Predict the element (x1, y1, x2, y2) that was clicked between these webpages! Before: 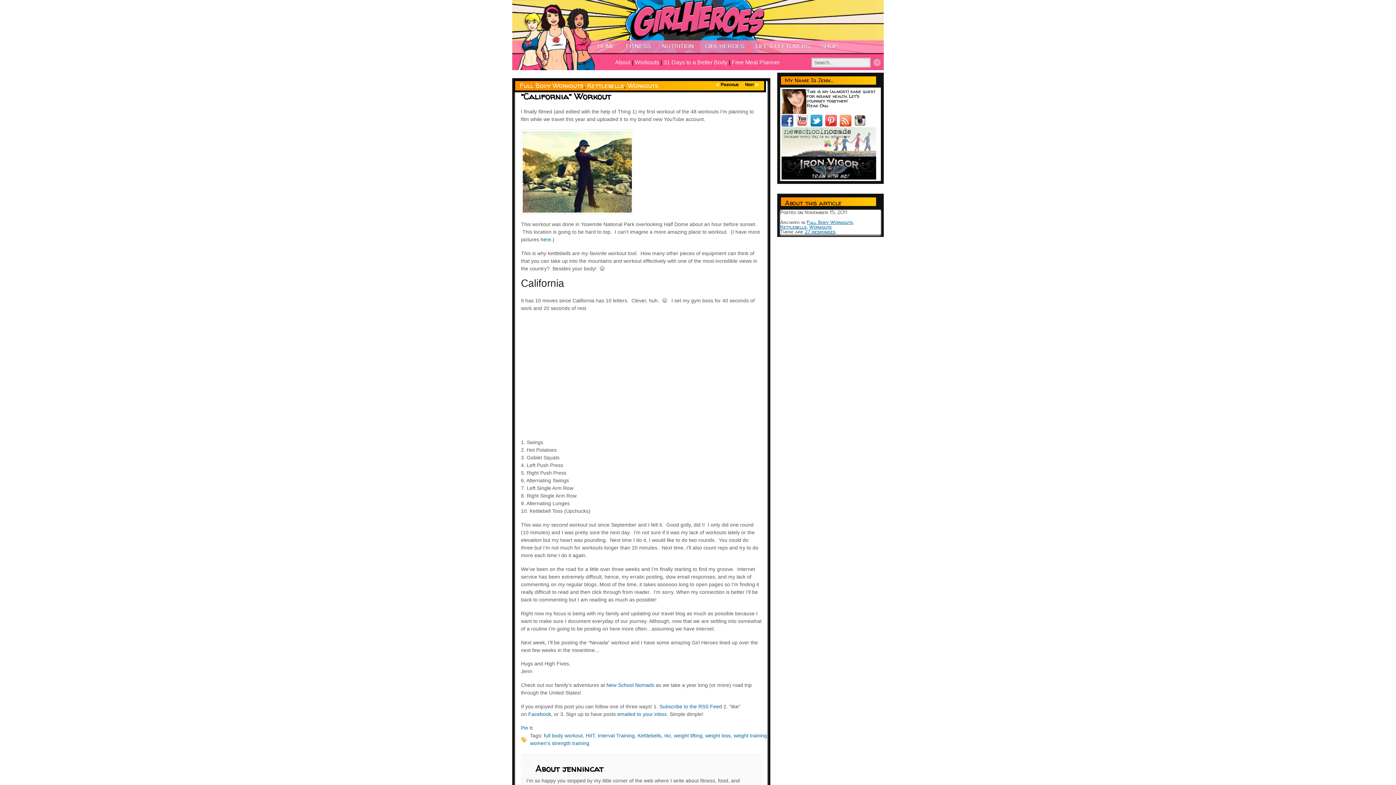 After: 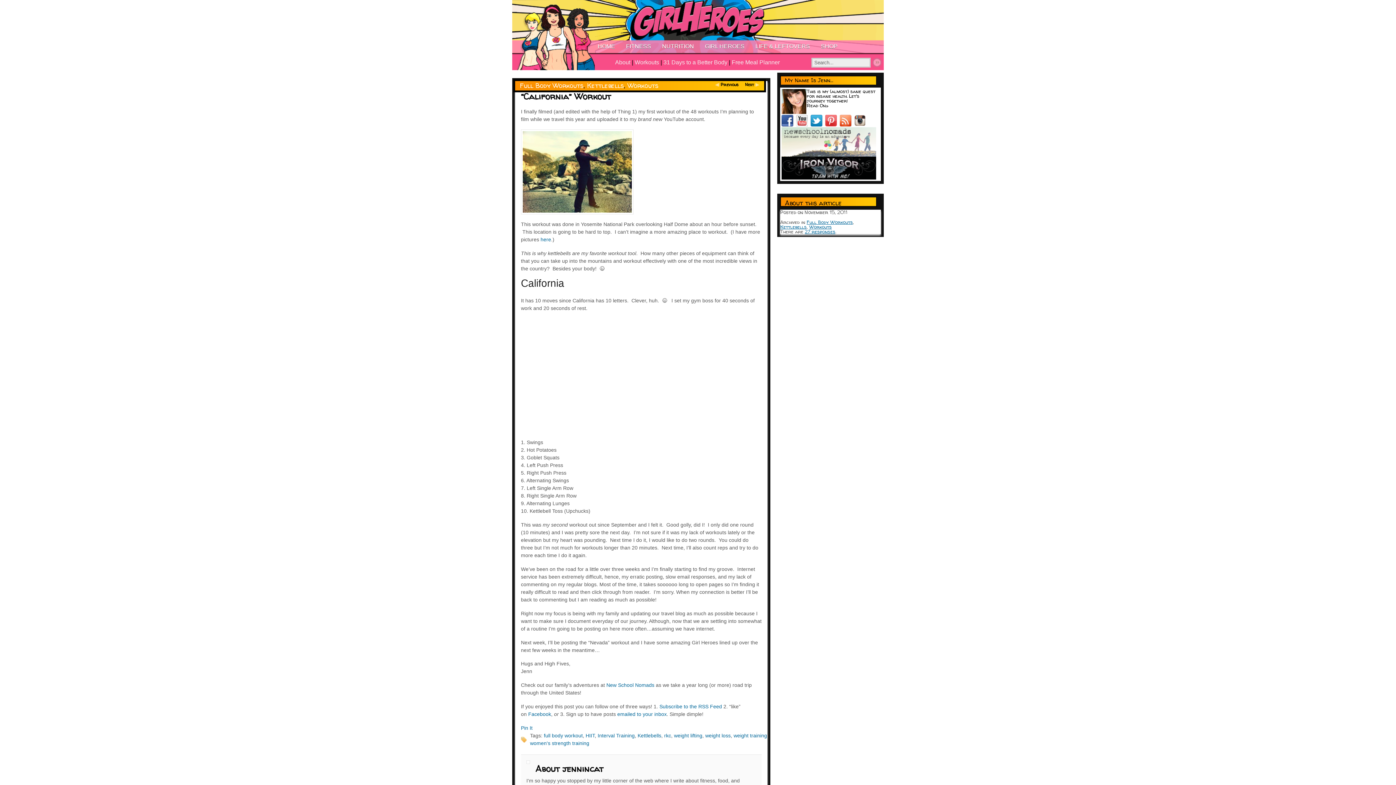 Action: bbox: (781, 121, 796, 128)